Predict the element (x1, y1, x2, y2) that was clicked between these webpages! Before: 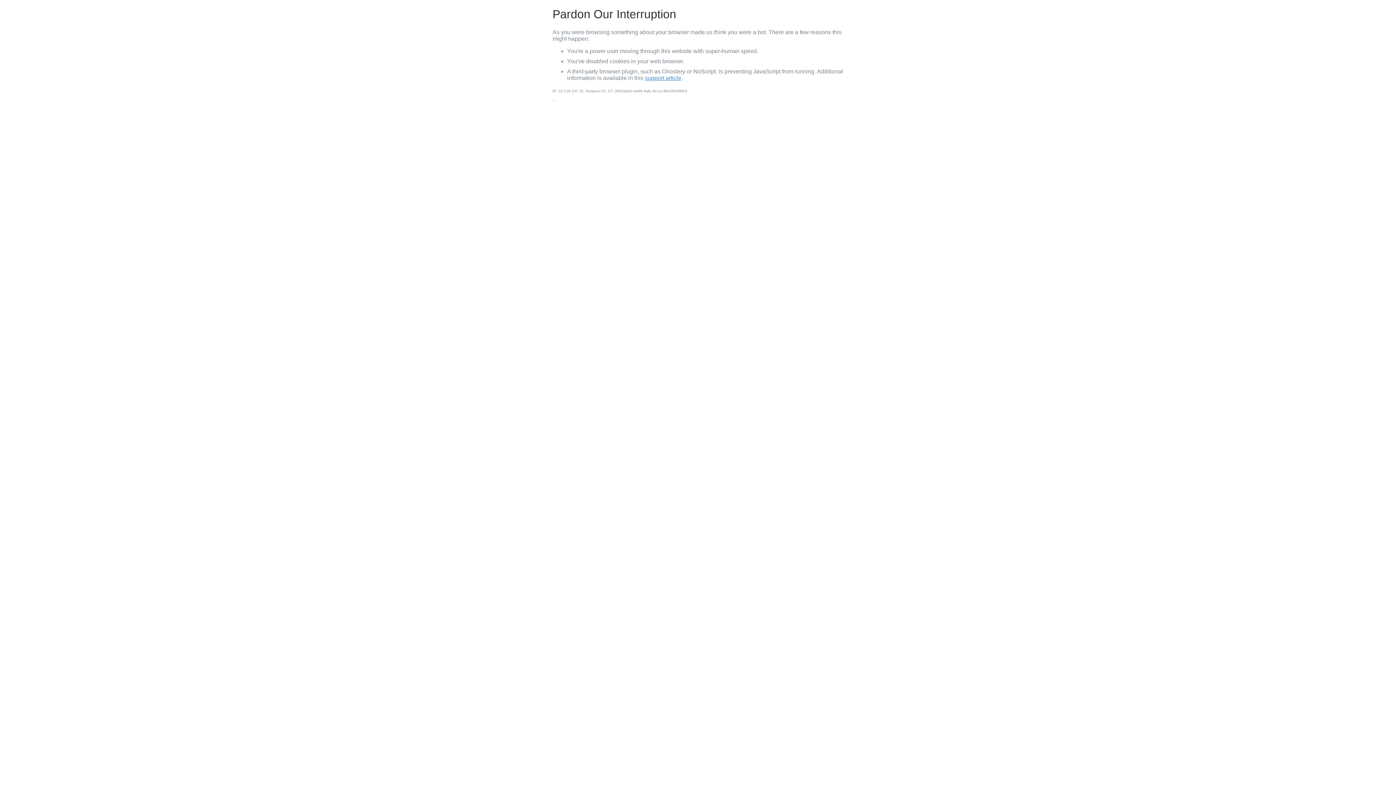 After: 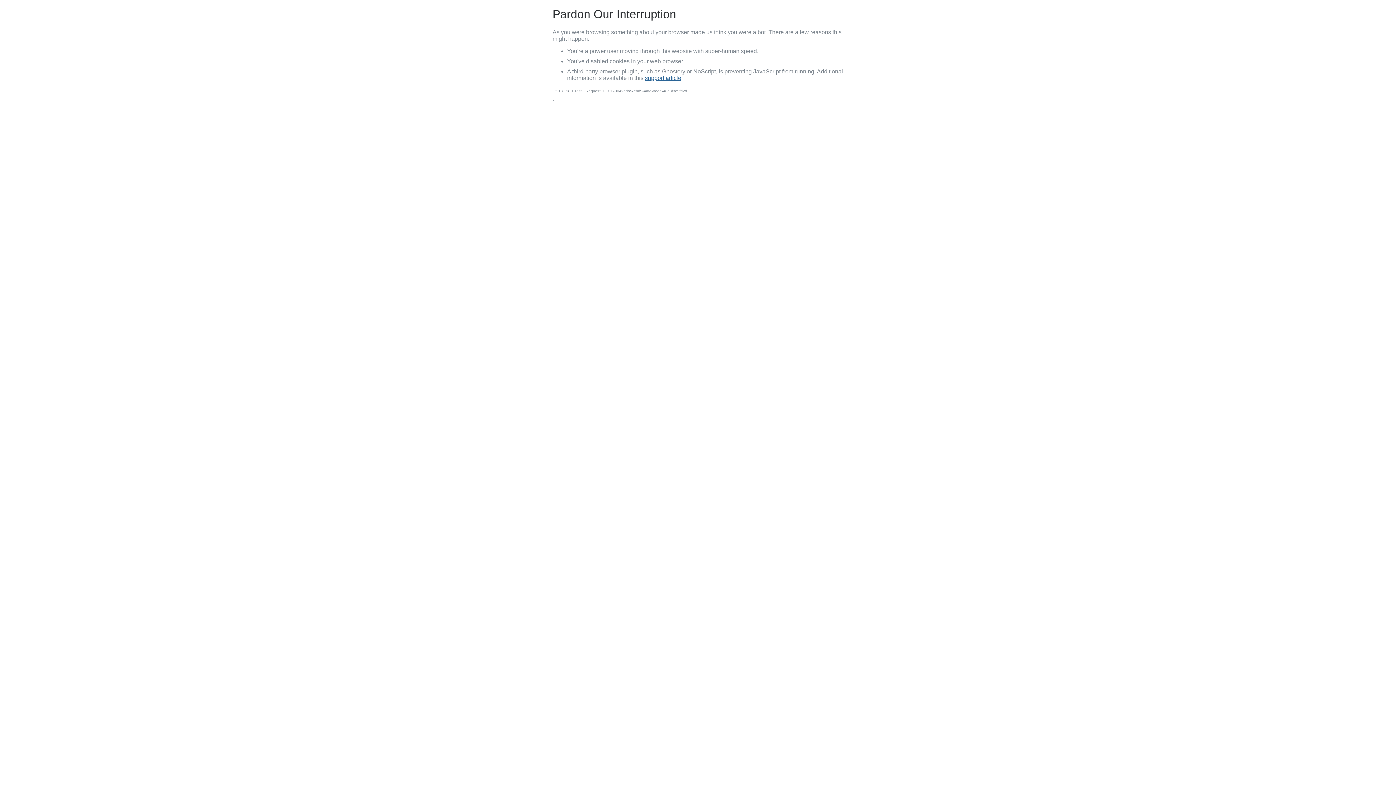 Action: label: support article bbox: (645, 74, 681, 81)